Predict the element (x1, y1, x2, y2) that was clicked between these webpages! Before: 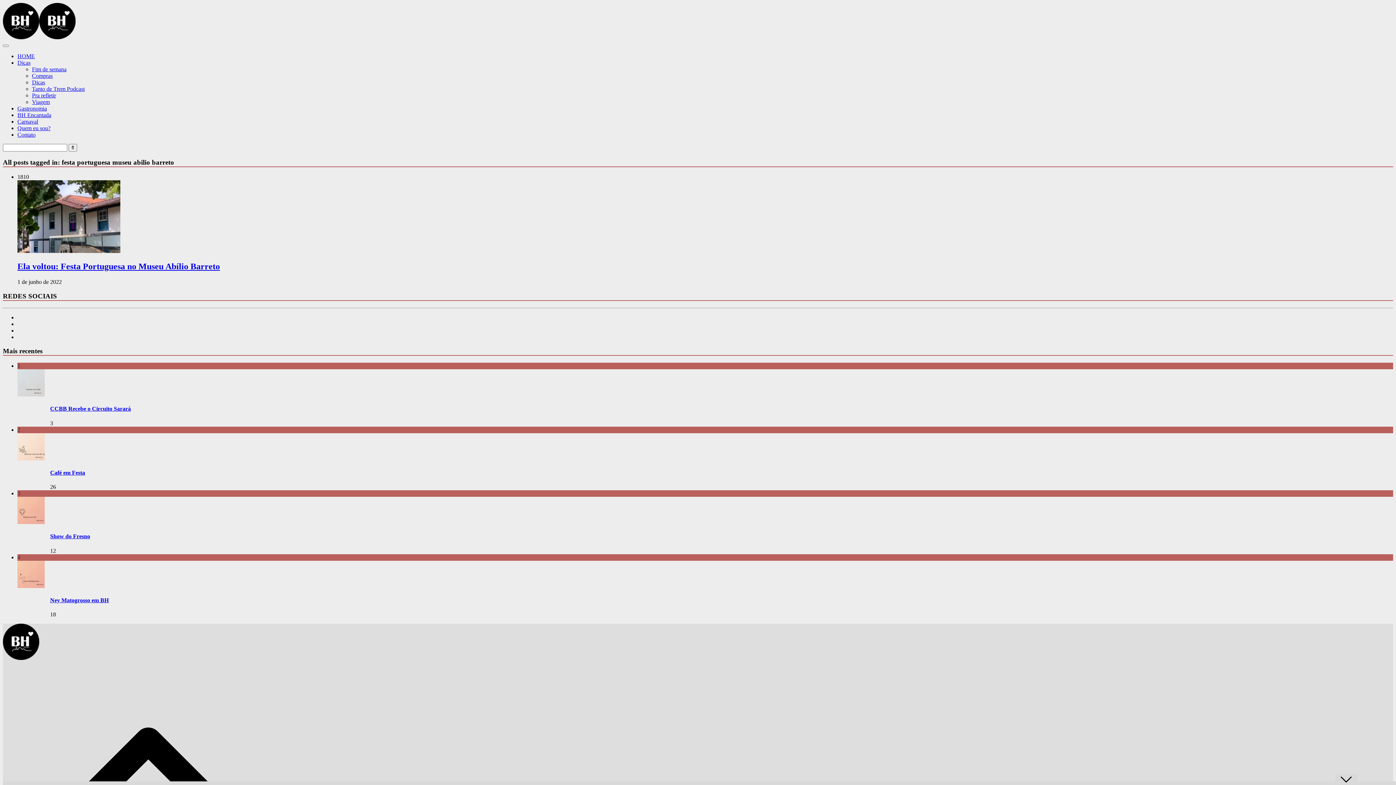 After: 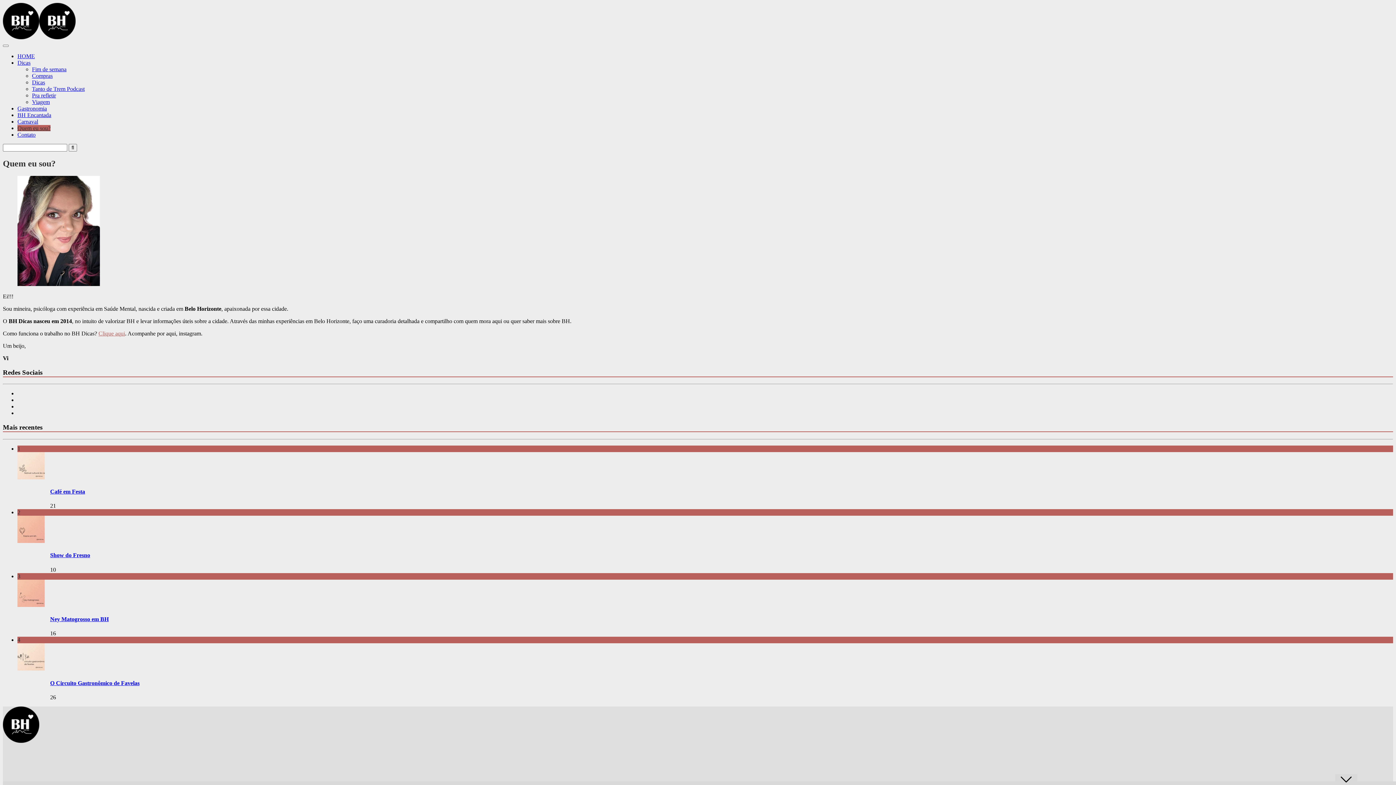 Action: label: Quem eu sou? bbox: (17, 125, 50, 131)